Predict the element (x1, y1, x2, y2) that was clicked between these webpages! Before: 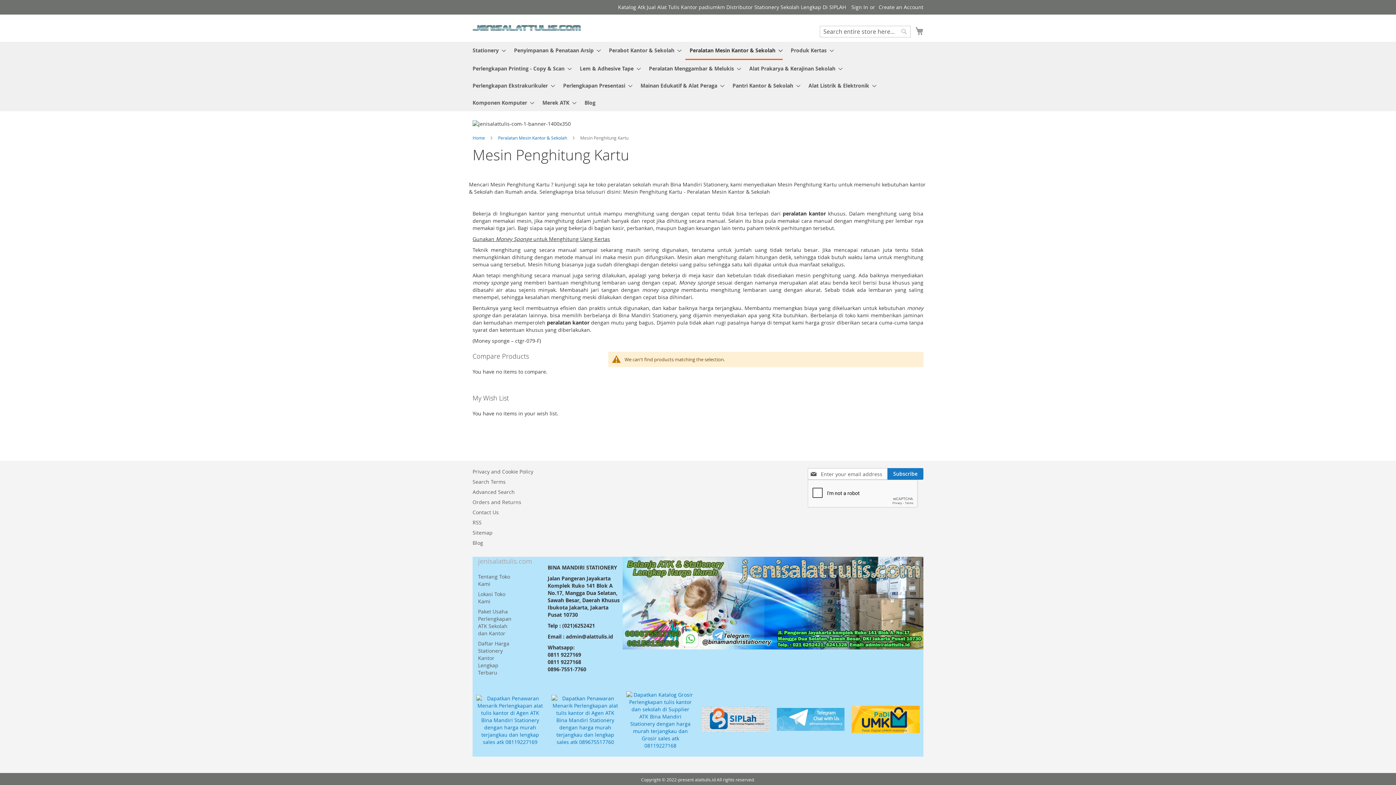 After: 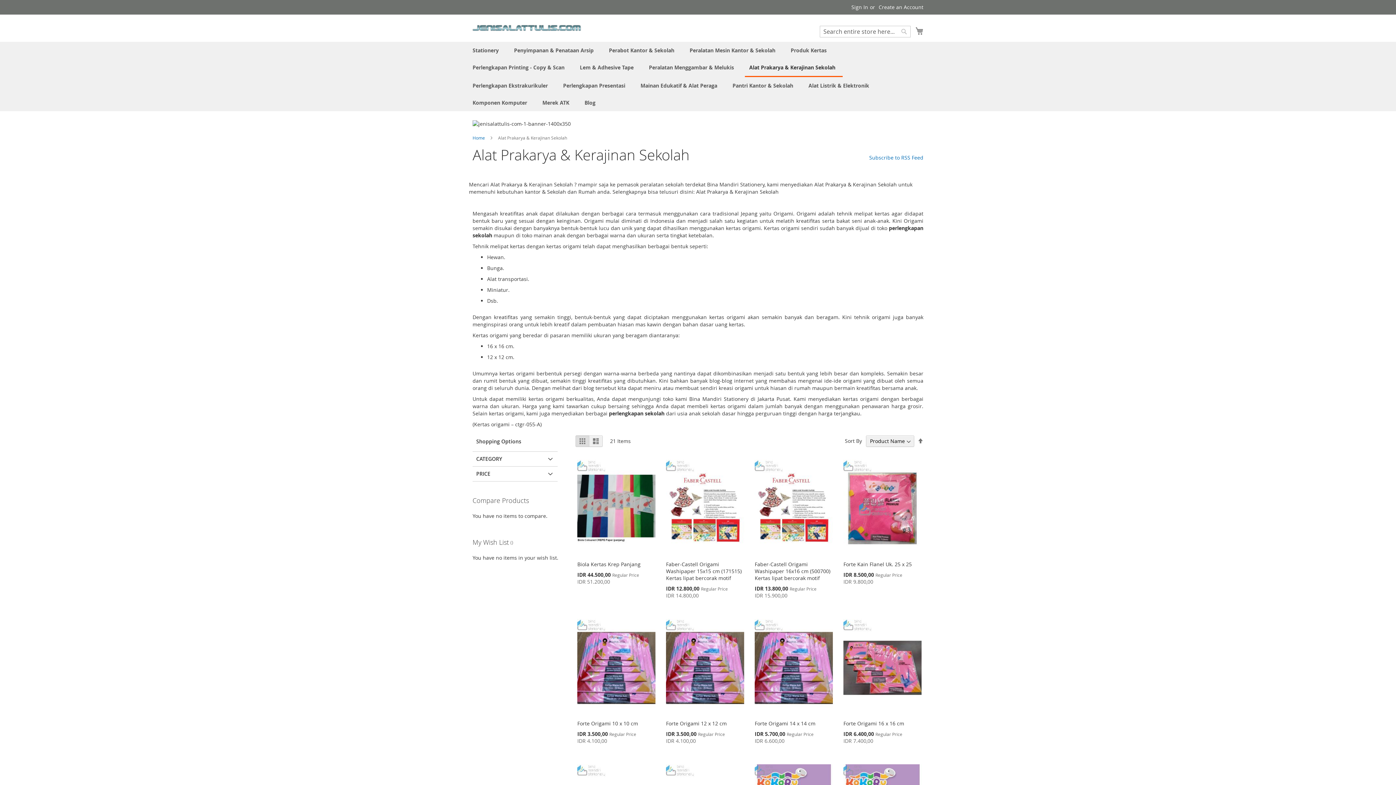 Action: bbox: (745, 60, 842, 77) label: Alat Prakarya & Kerajinan Sekolah